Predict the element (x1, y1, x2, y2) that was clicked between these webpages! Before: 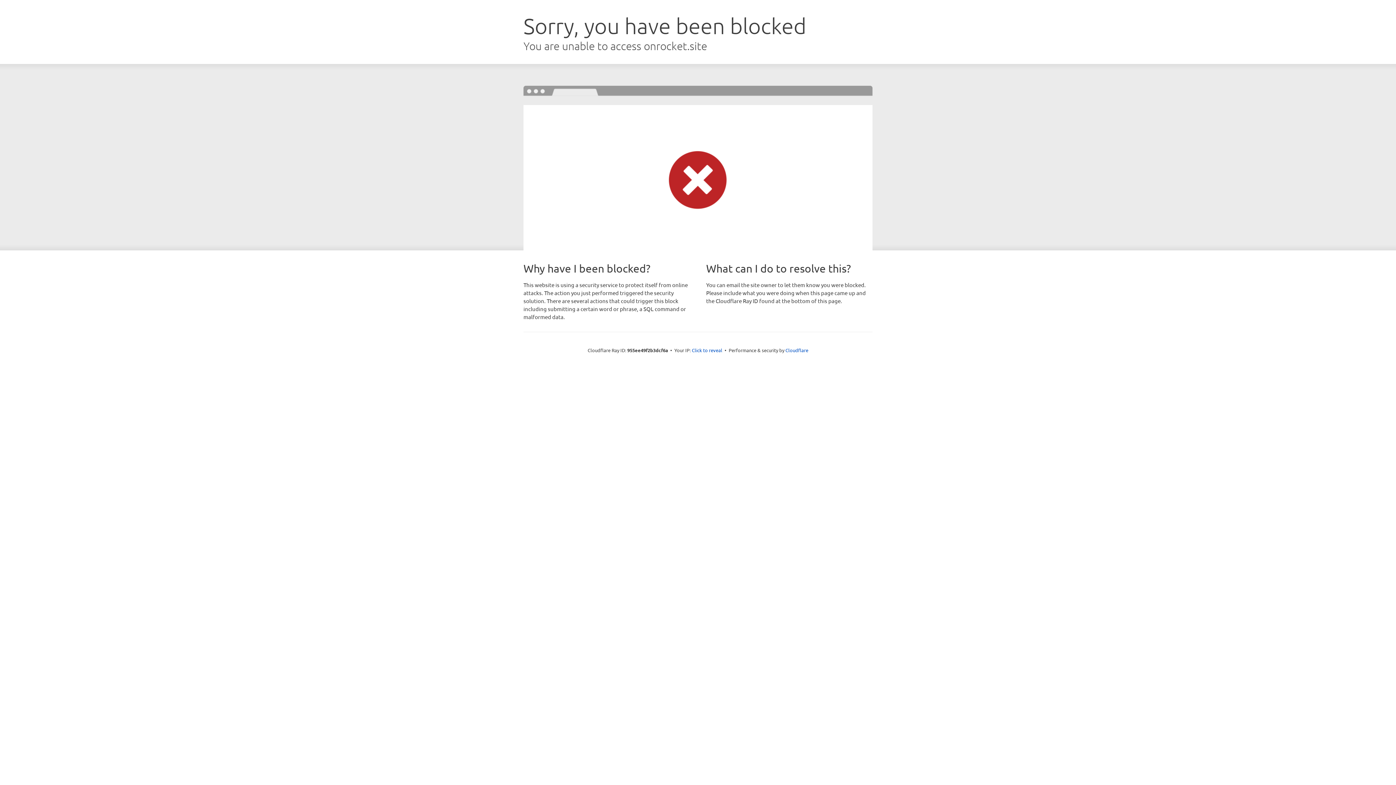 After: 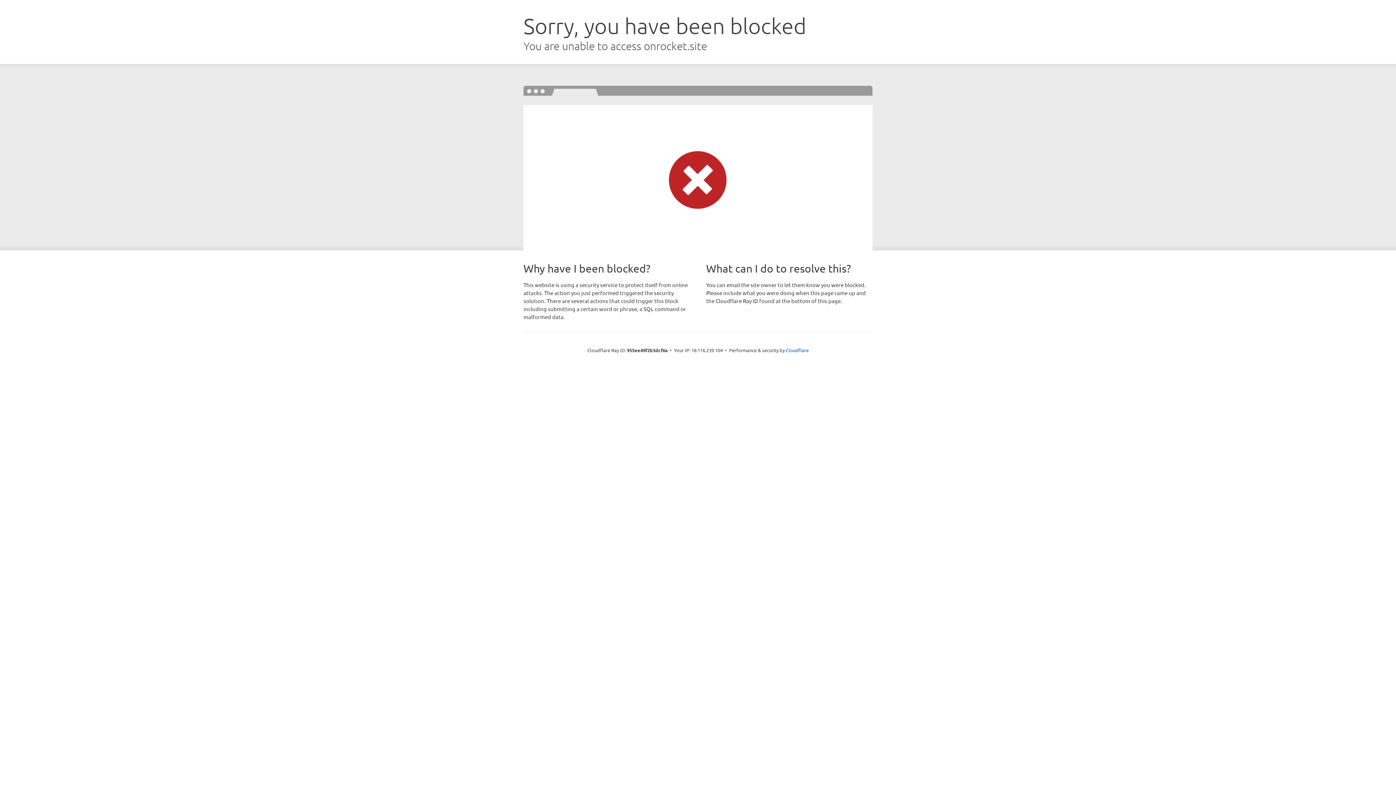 Action: bbox: (692, 346, 722, 353) label: Click to reveal